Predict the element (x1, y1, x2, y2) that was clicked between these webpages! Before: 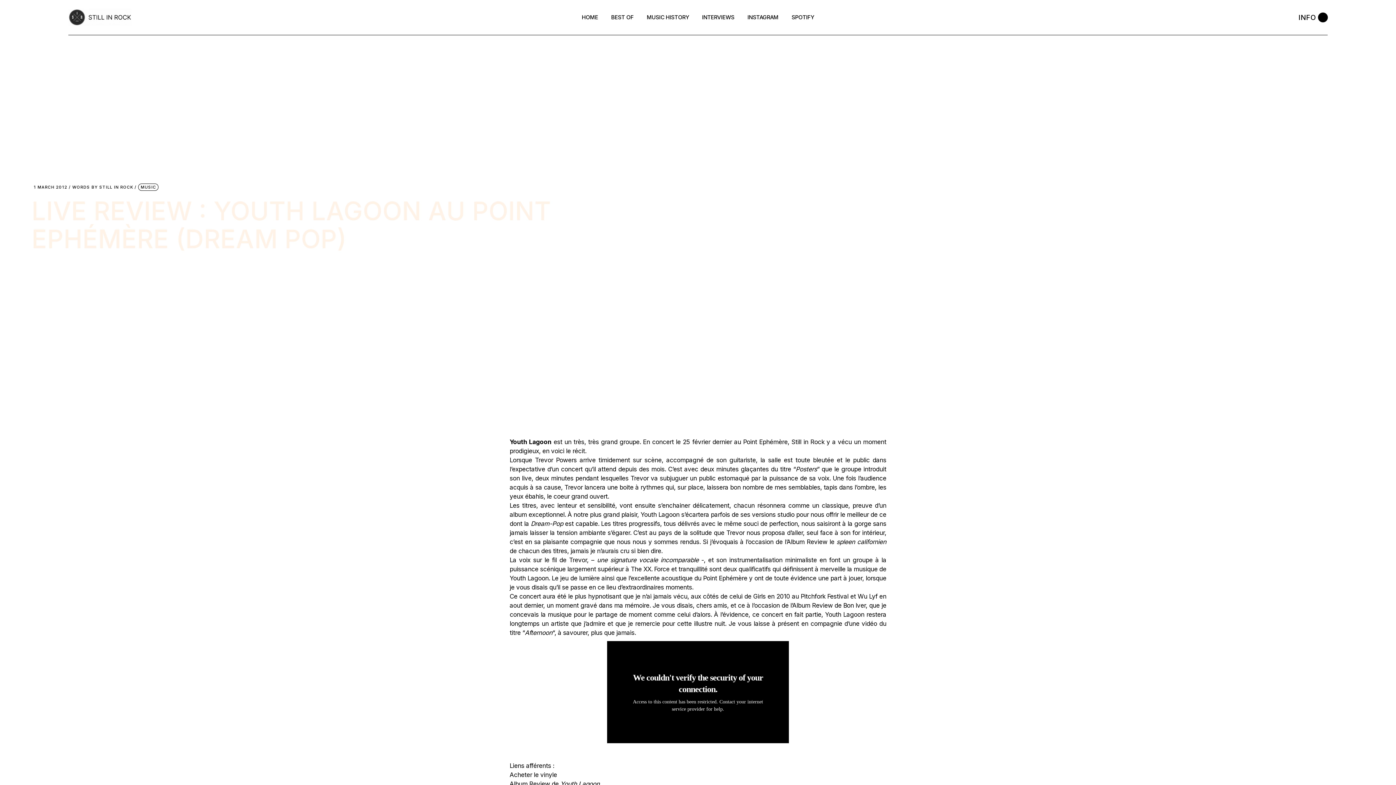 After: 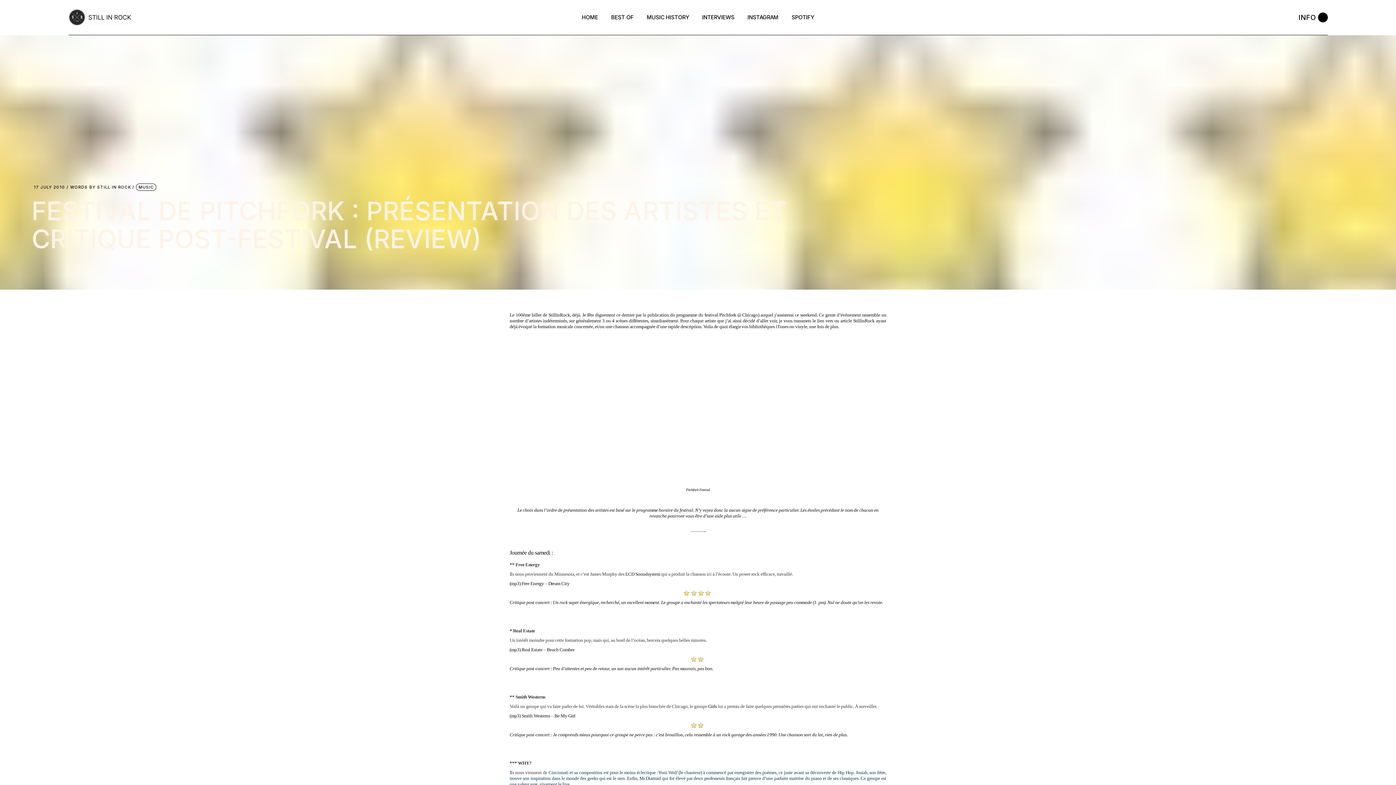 Action: bbox: (753, 593, 765, 600) label: Girls